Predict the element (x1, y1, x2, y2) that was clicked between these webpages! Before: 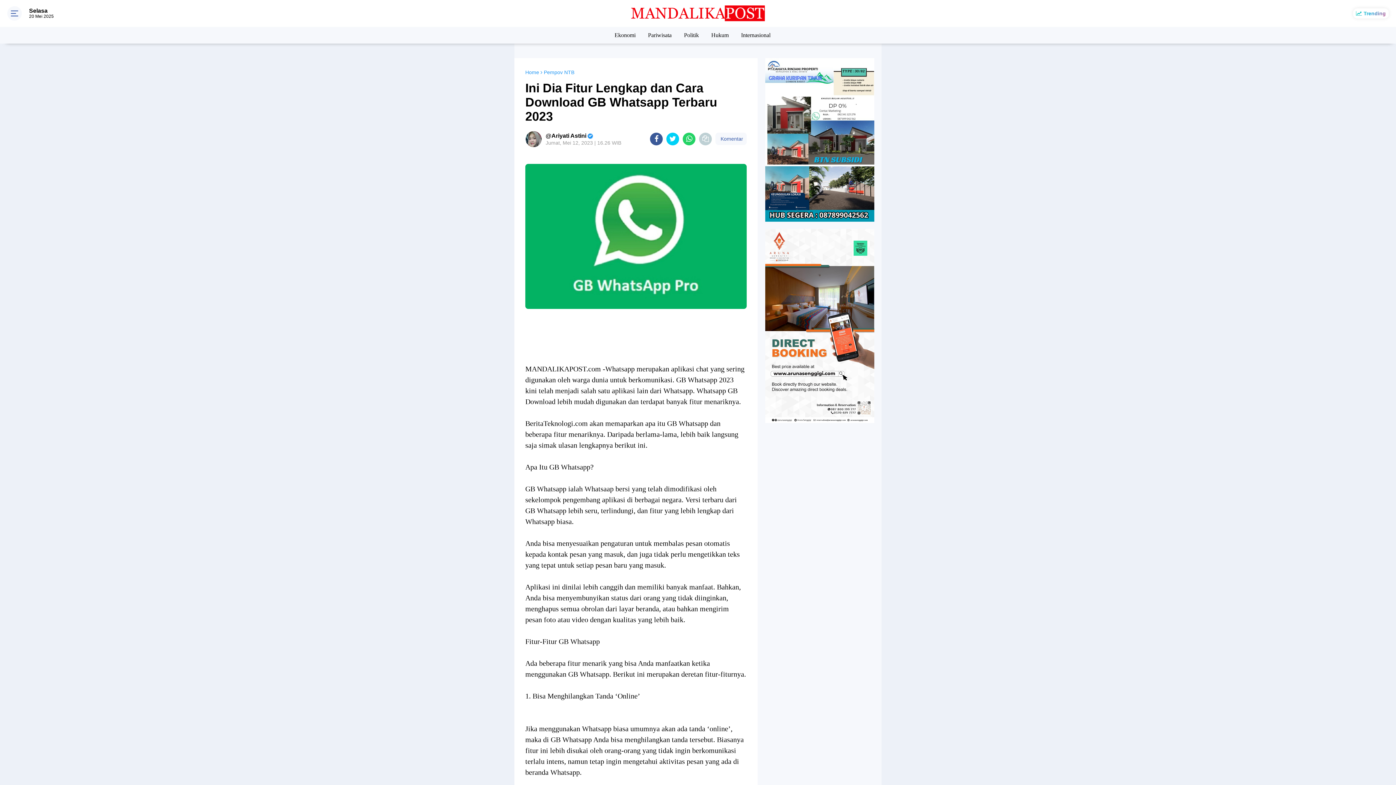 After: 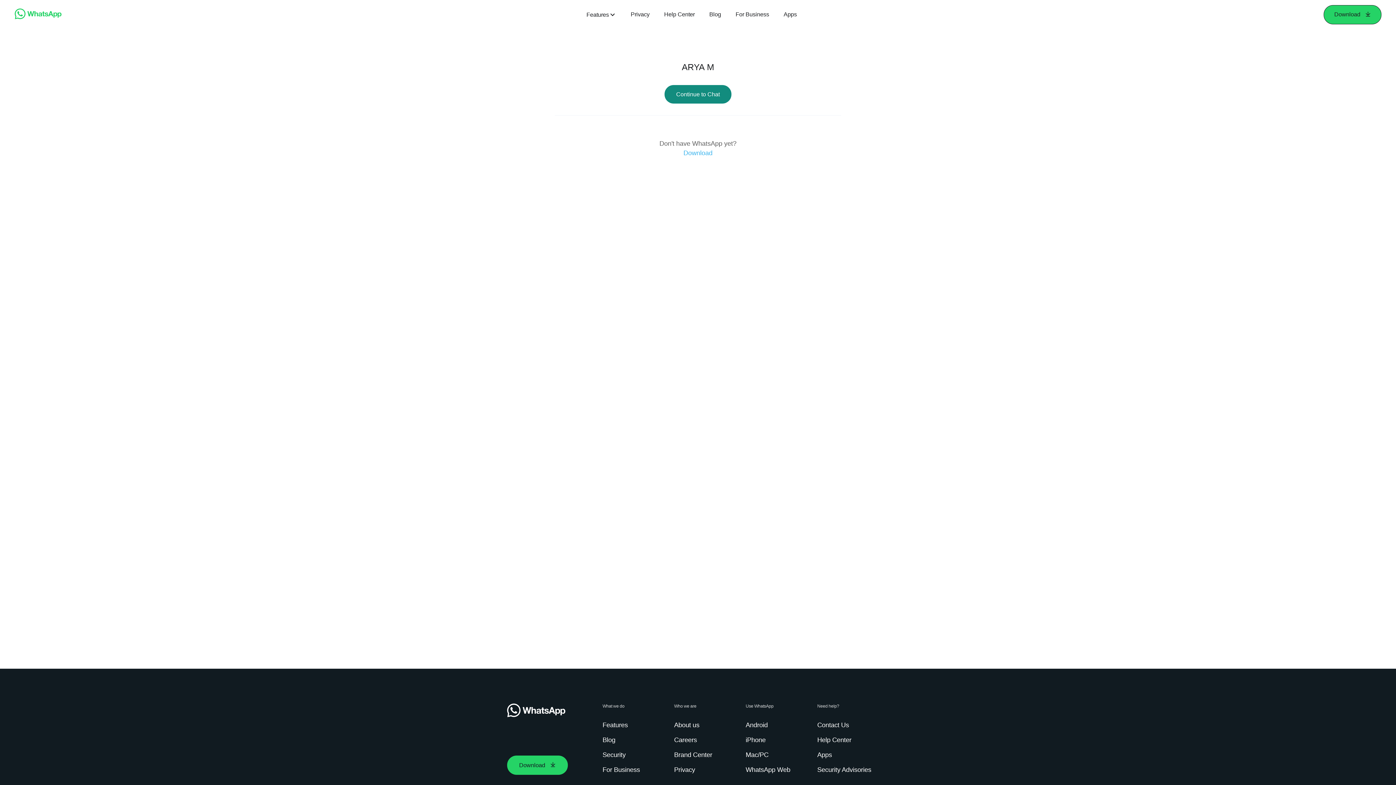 Action: bbox: (765, 136, 874, 142)